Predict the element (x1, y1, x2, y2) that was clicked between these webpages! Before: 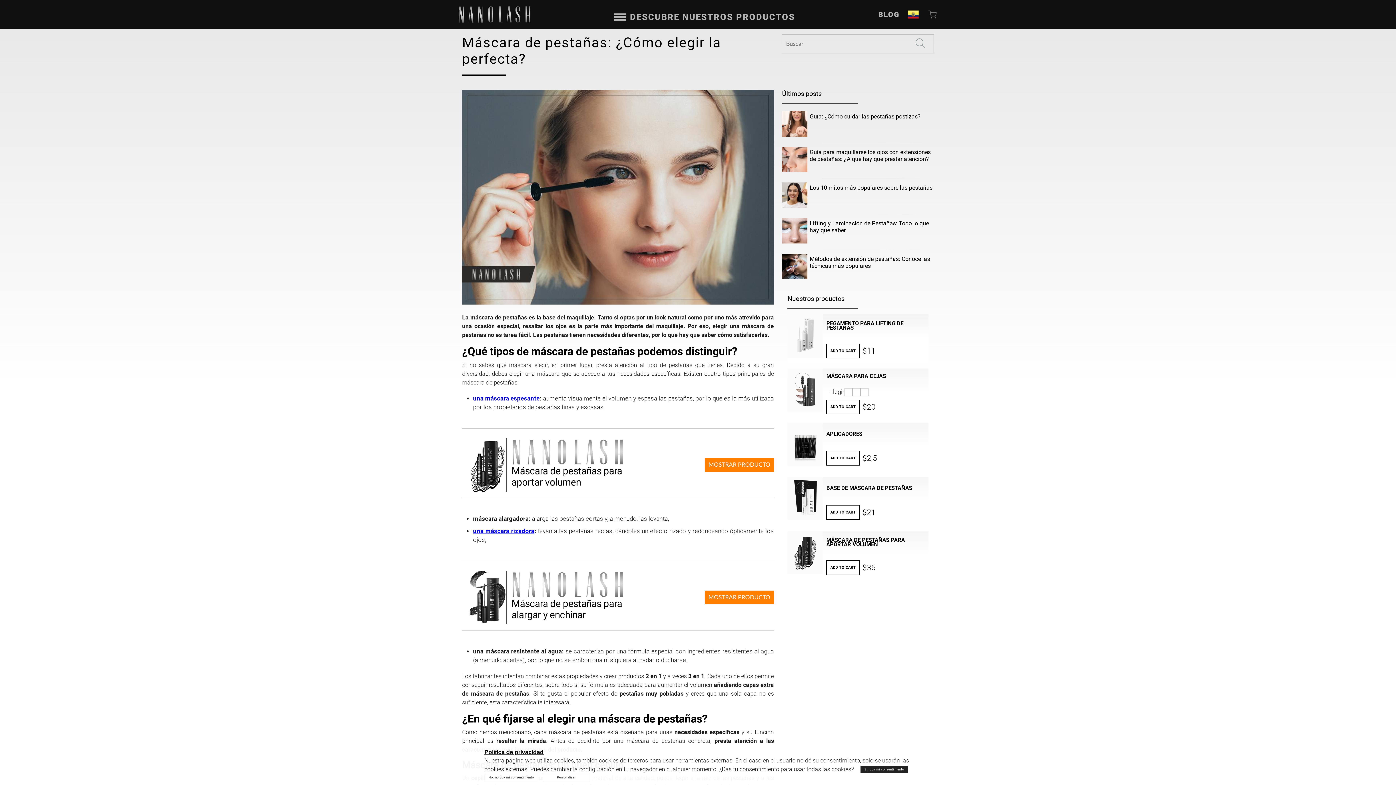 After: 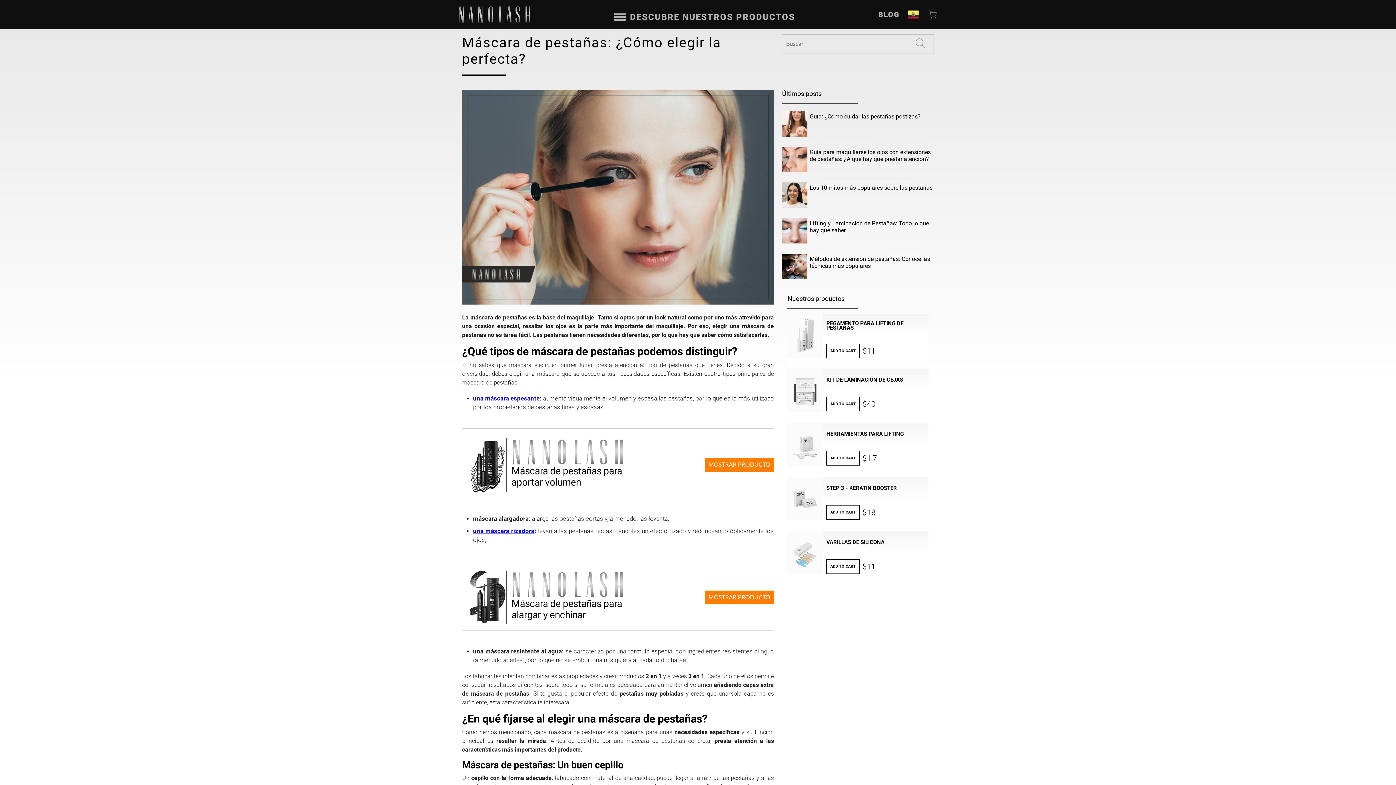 Action: bbox: (484, 774, 538, 781) label: No, no doy mi consentimiento